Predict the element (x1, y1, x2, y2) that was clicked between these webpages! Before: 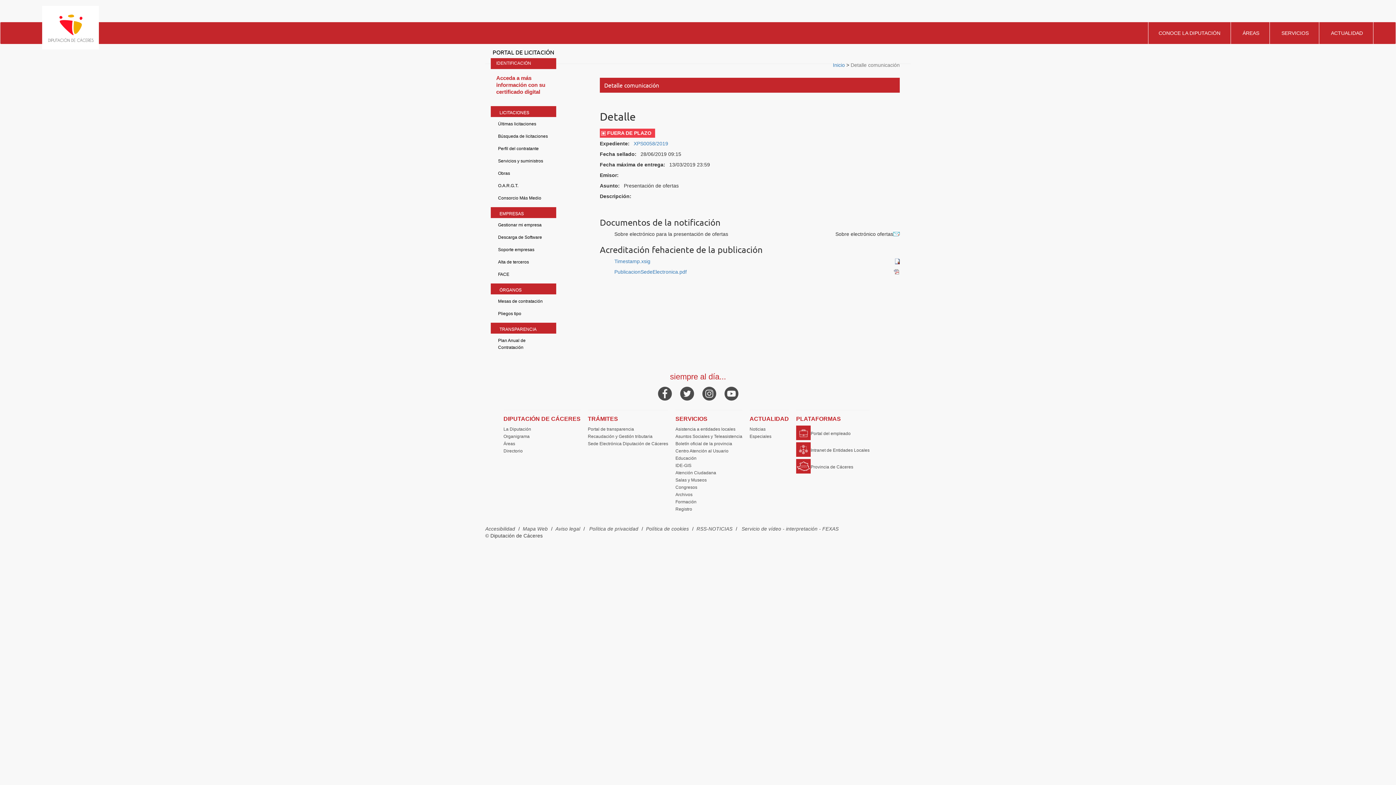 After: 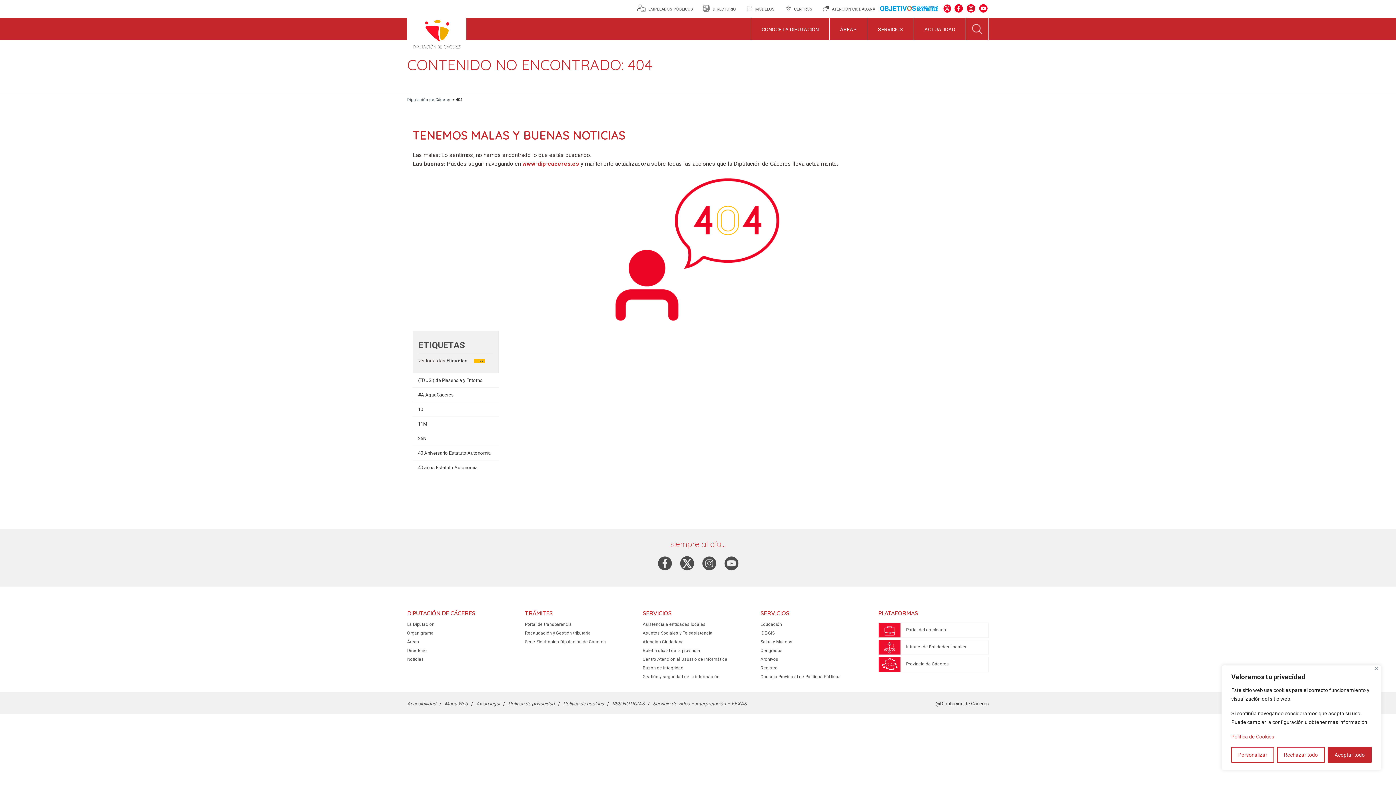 Action: label: Especiales bbox: (749, 434, 771, 439)